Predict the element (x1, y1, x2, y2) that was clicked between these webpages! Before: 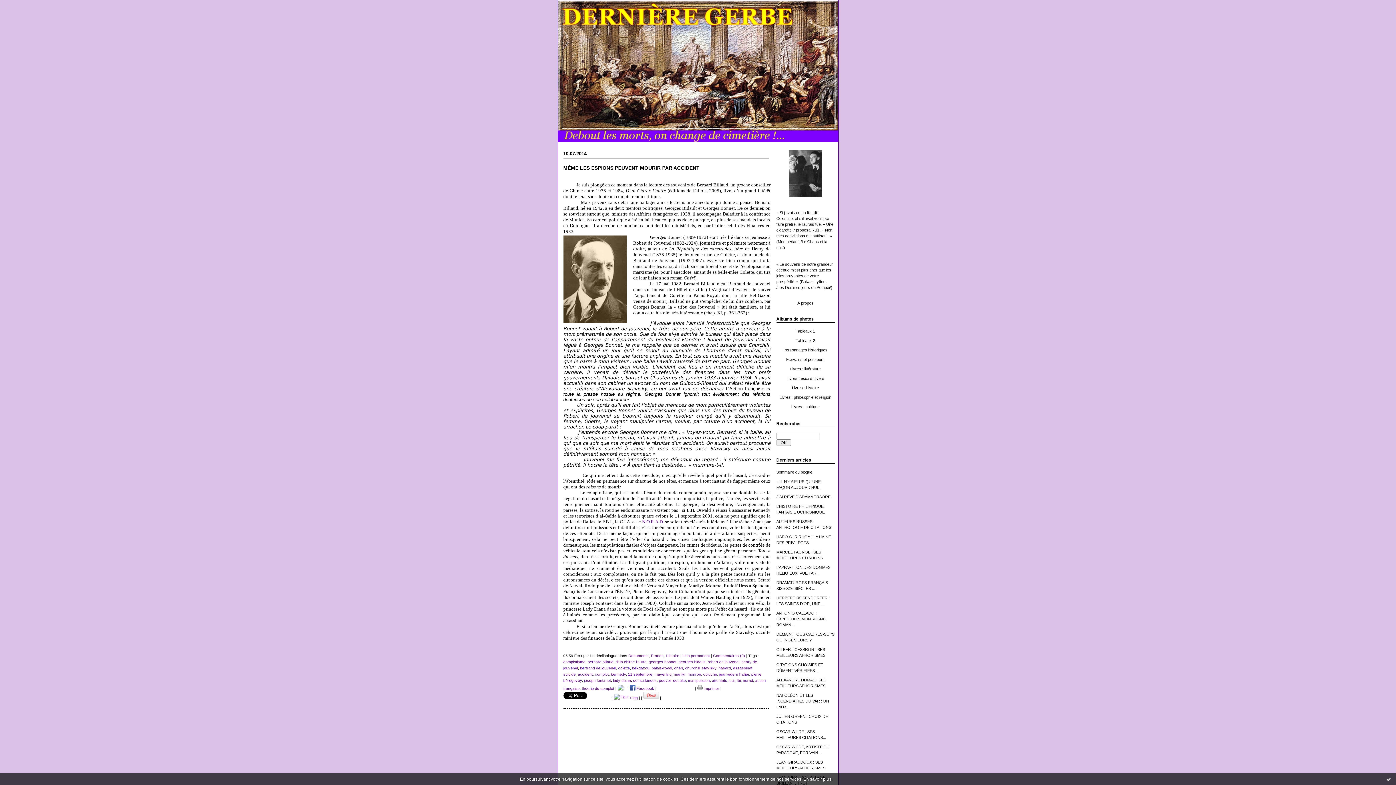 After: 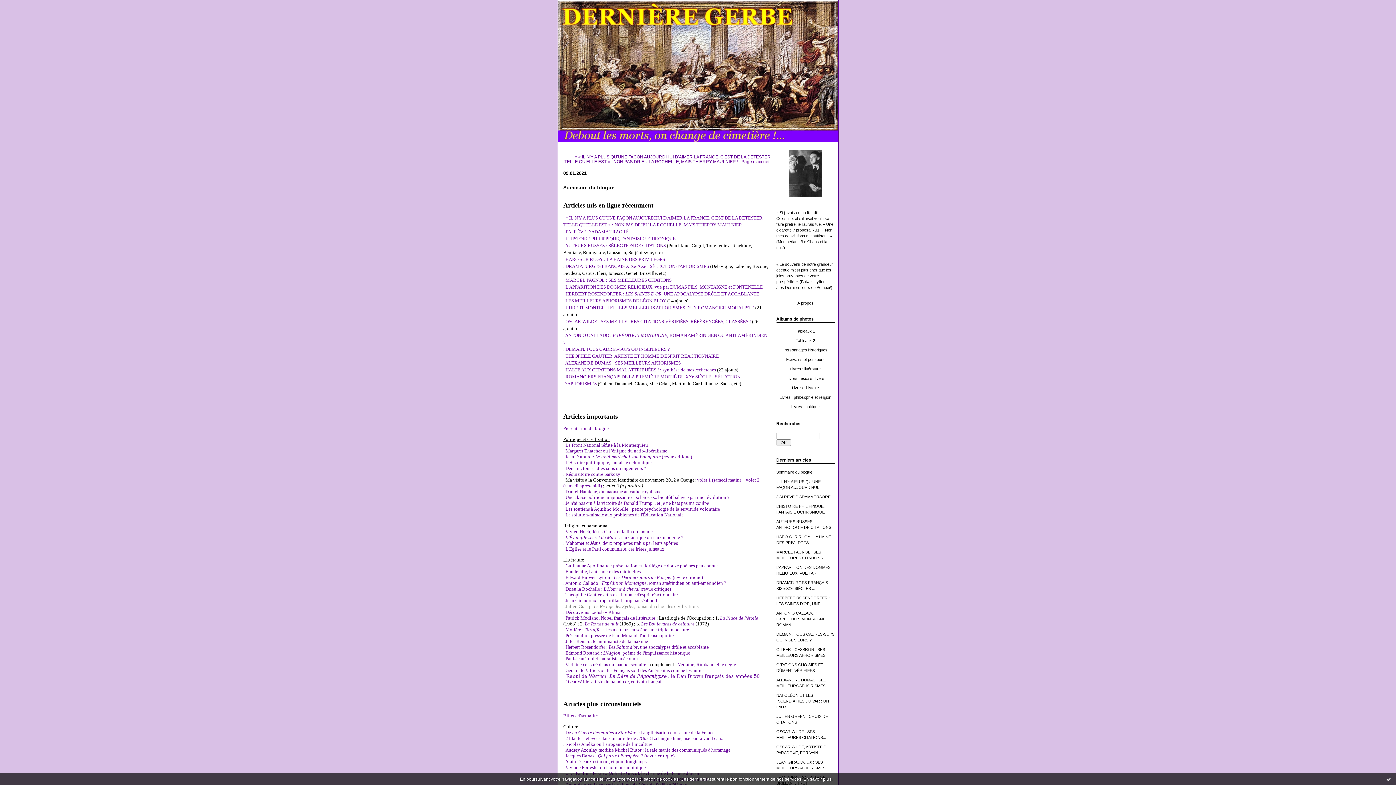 Action: bbox: (776, 470, 812, 474) label: Sommaire du blogue